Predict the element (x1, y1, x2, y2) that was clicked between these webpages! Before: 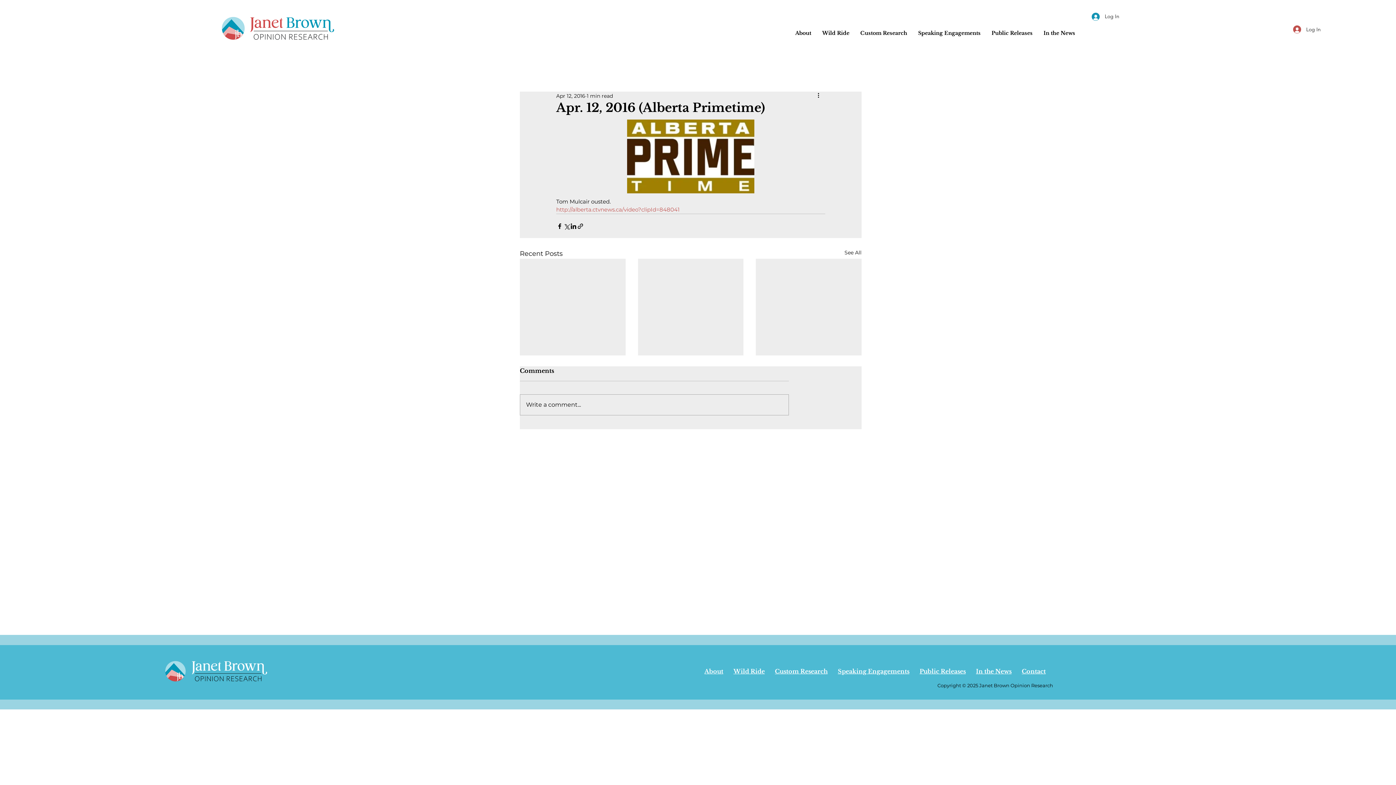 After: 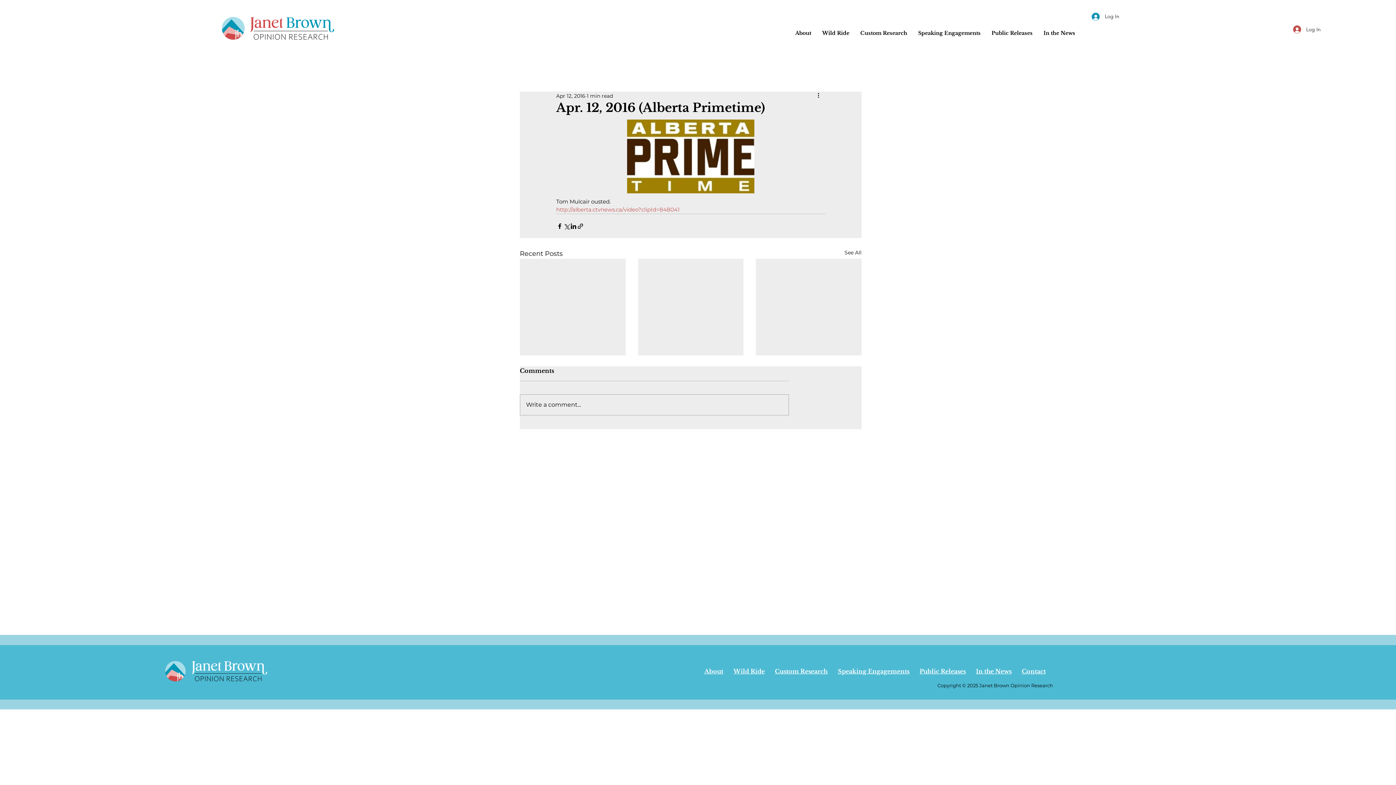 Action: bbox: (556, 206, 679, 213) label: http://alberta.ctvnews.ca/video?clipId=848041